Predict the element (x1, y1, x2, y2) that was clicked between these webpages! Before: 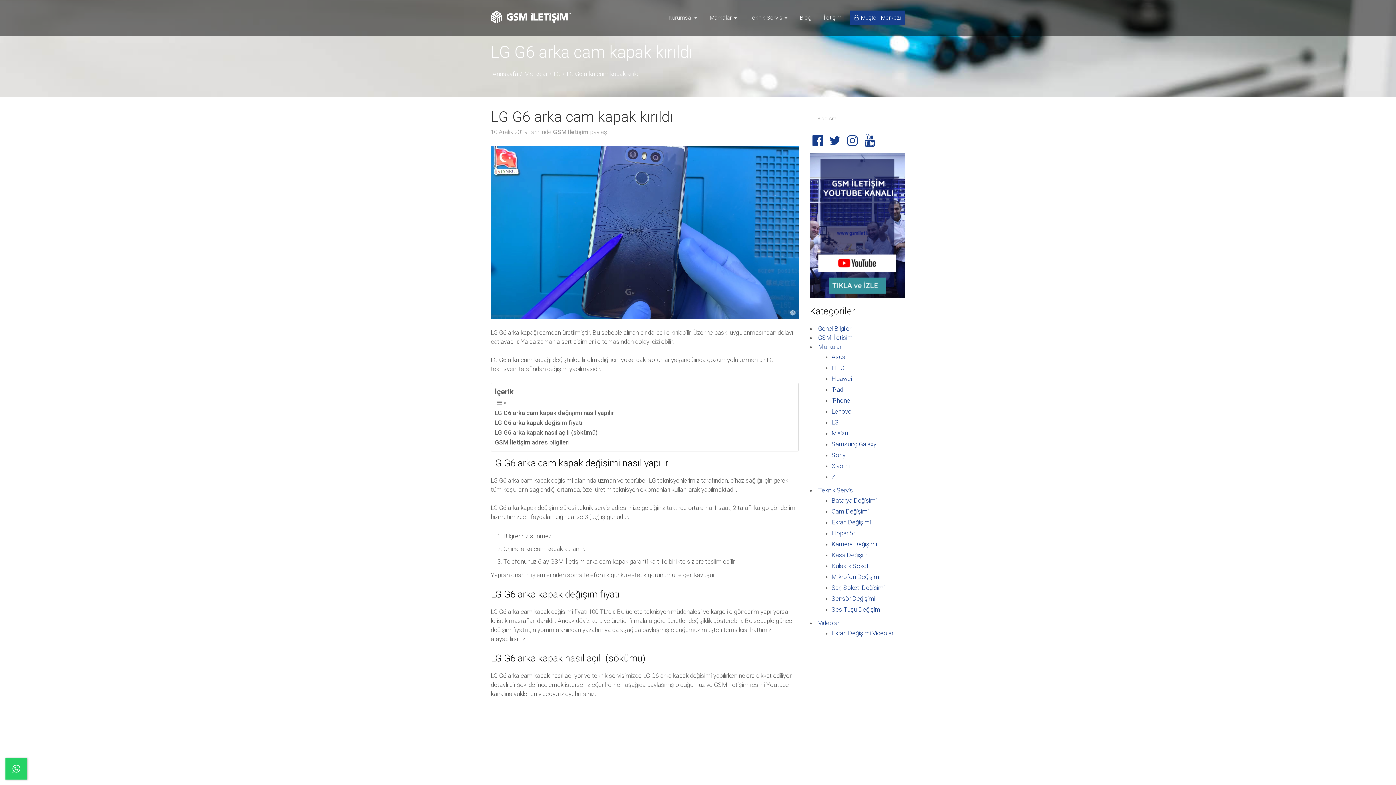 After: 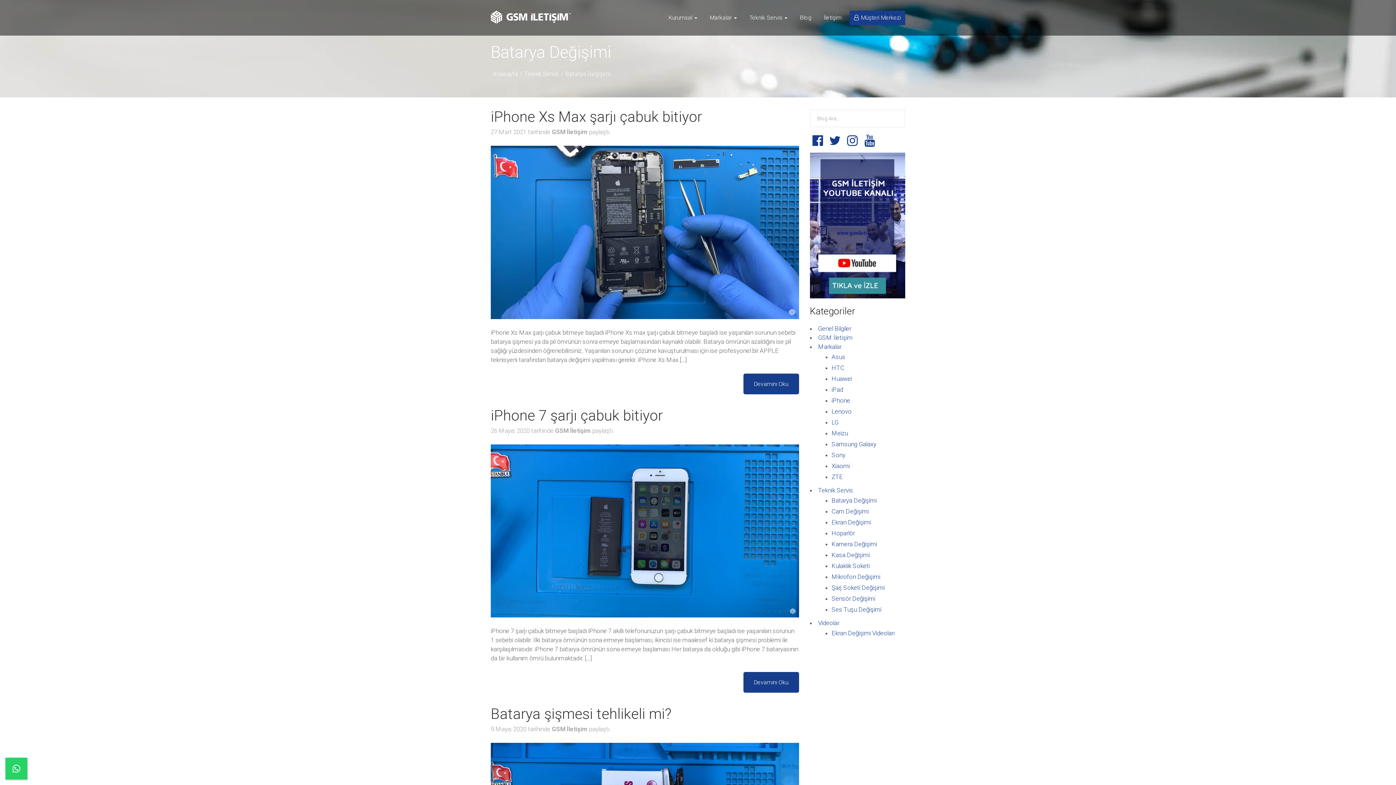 Action: bbox: (831, 497, 876, 504) label: Batarya Değişimi